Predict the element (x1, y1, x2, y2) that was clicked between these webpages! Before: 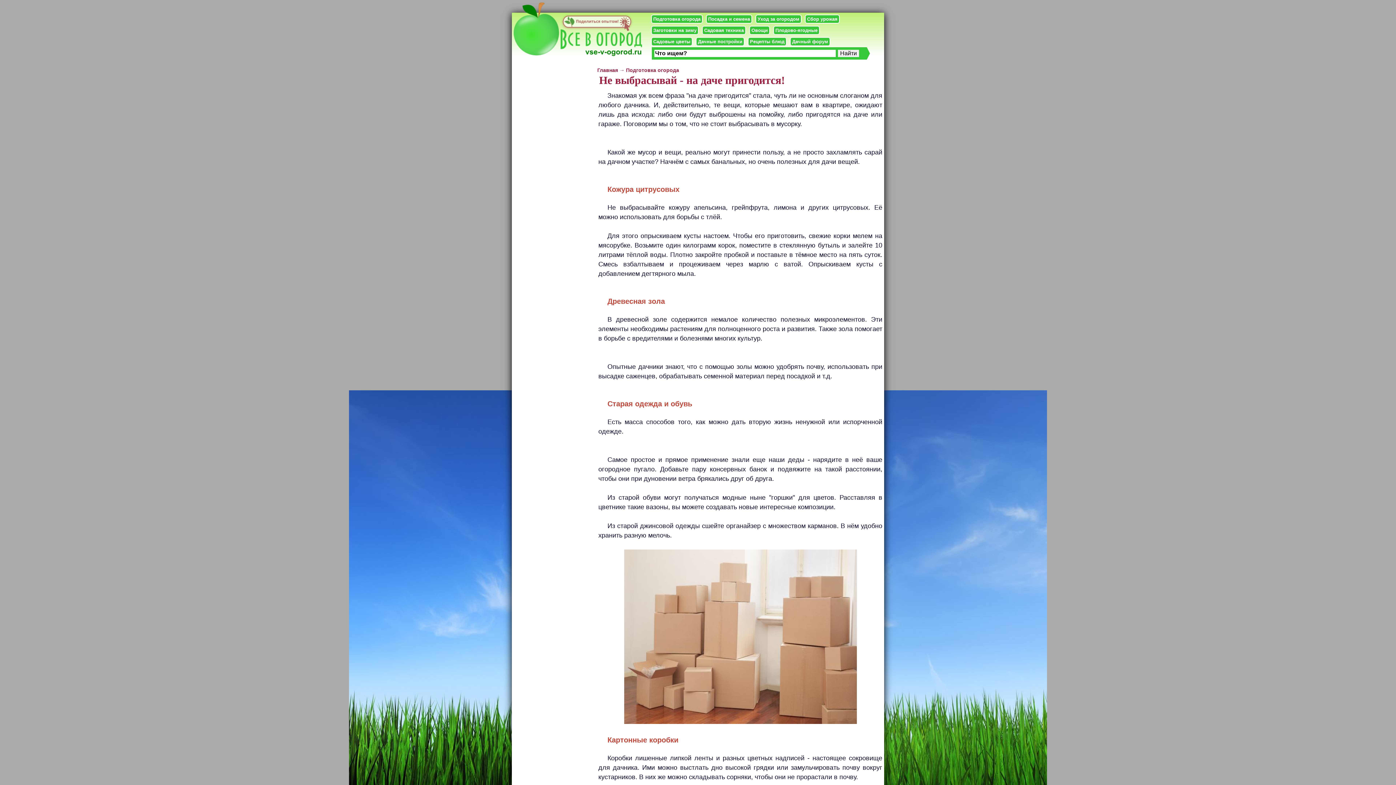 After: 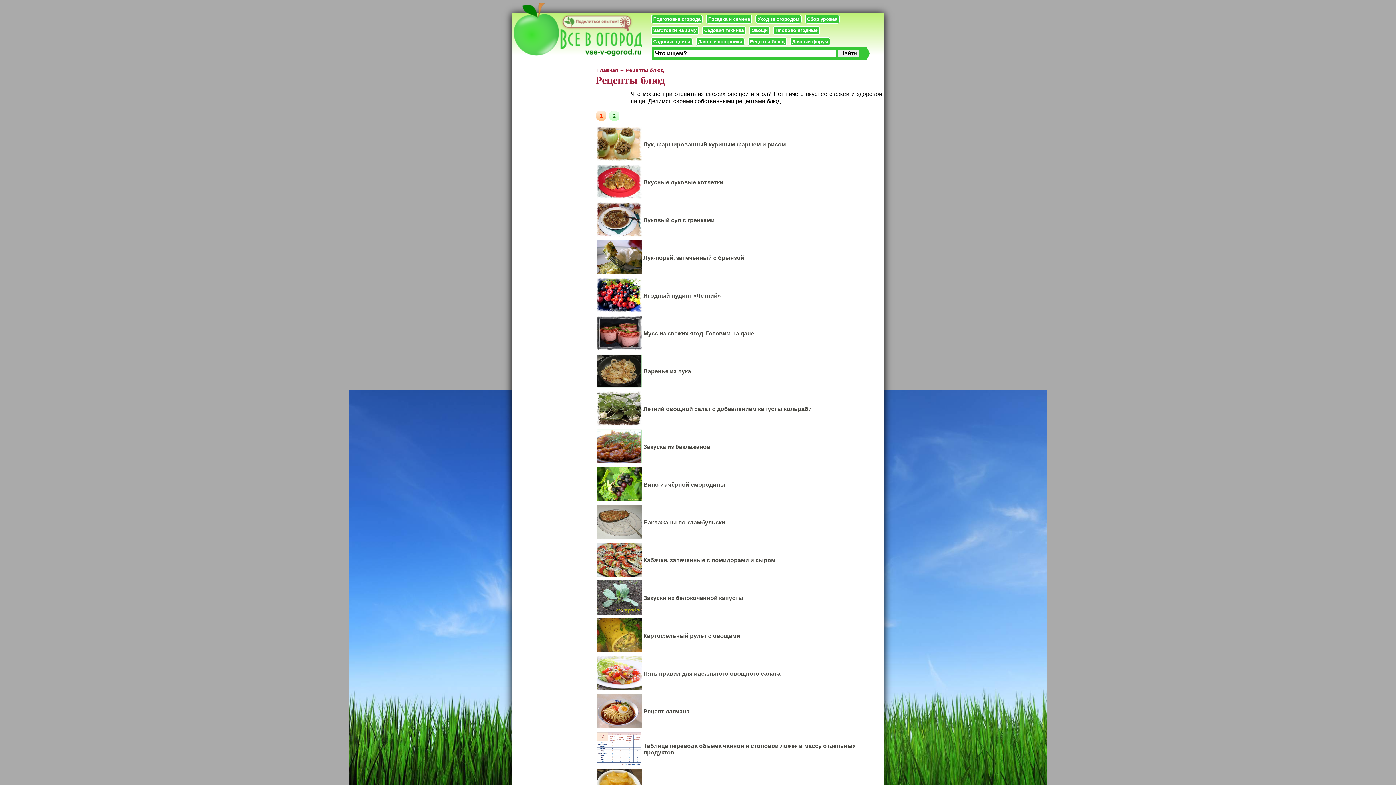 Action: bbox: (748, 37, 786, 46) label: Рецепты блюд